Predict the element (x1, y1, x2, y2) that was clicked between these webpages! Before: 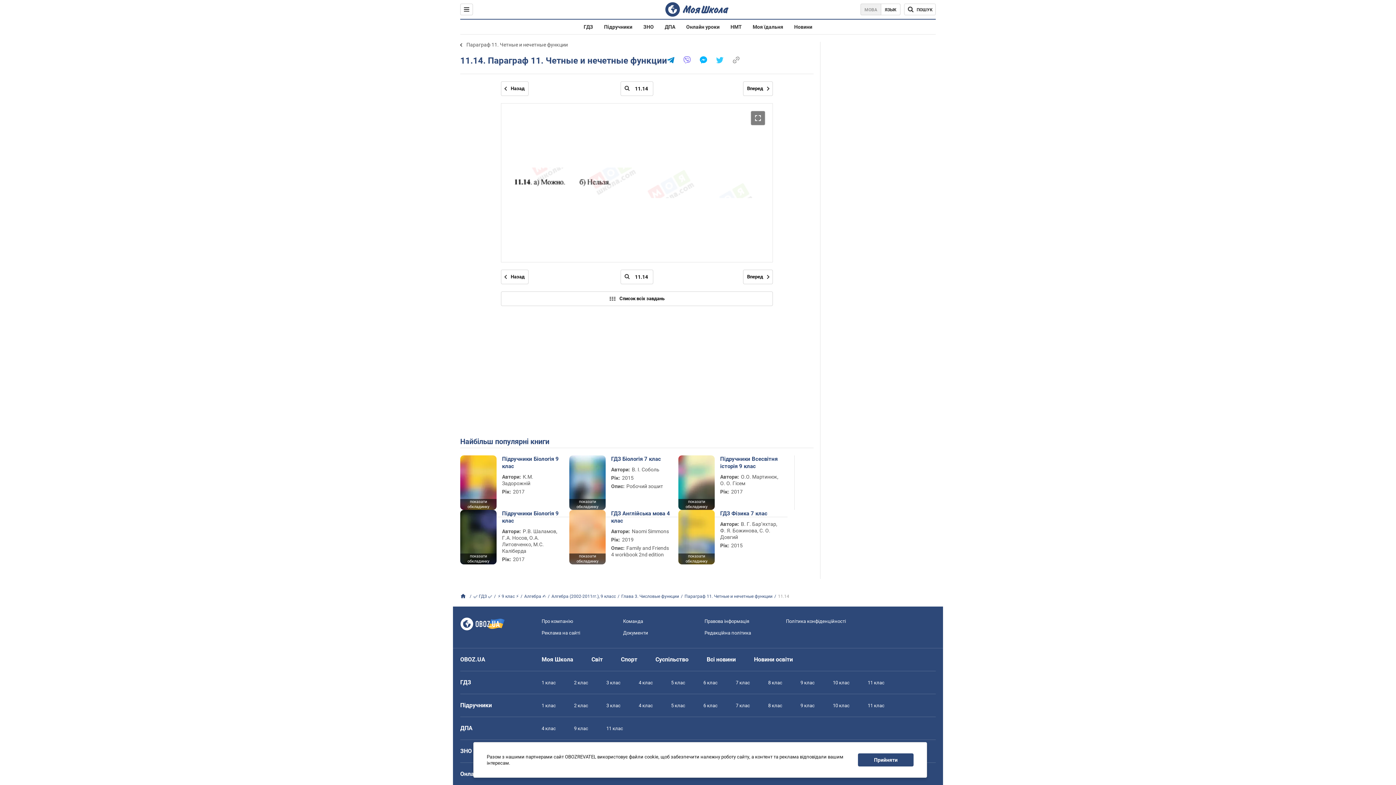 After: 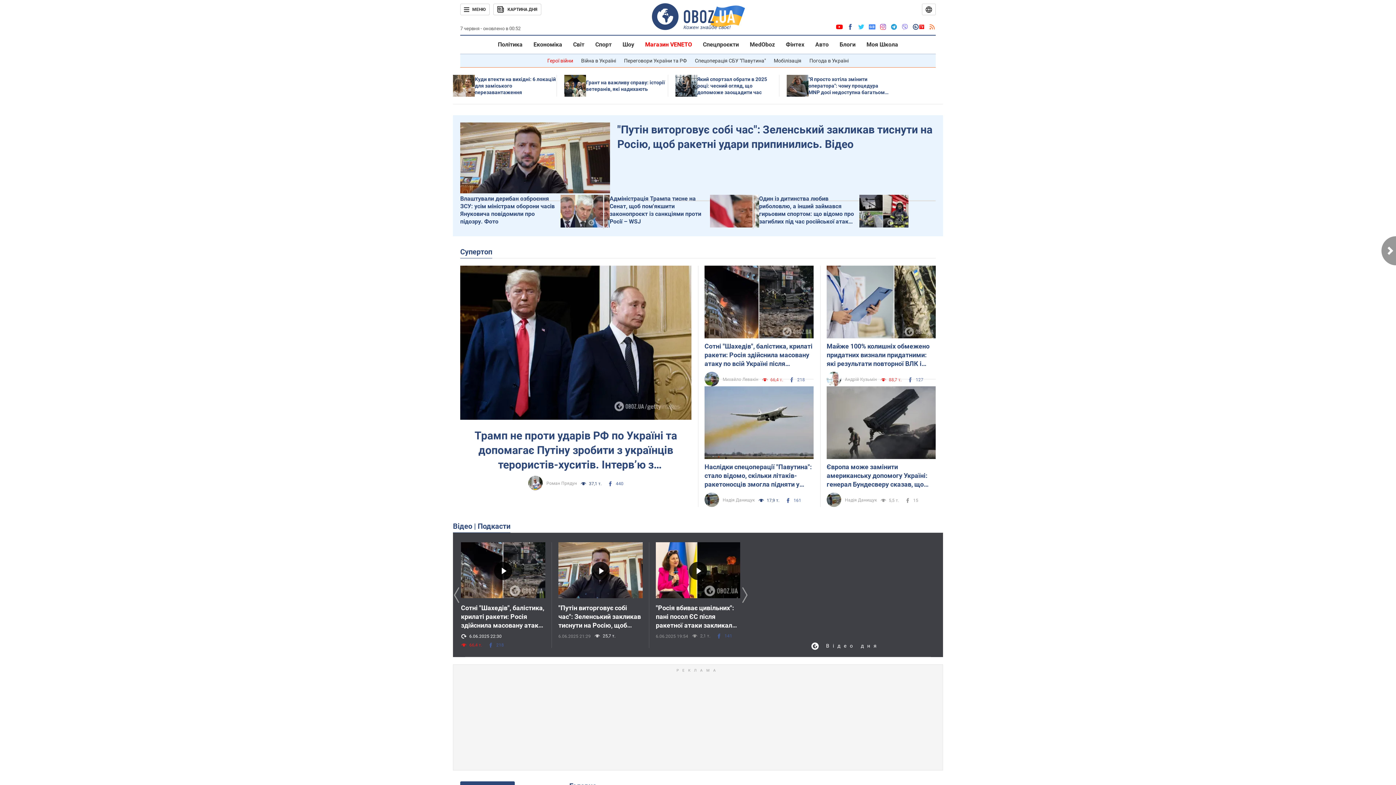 Action: bbox: (460, 656, 485, 663) label: OBOZ.UA